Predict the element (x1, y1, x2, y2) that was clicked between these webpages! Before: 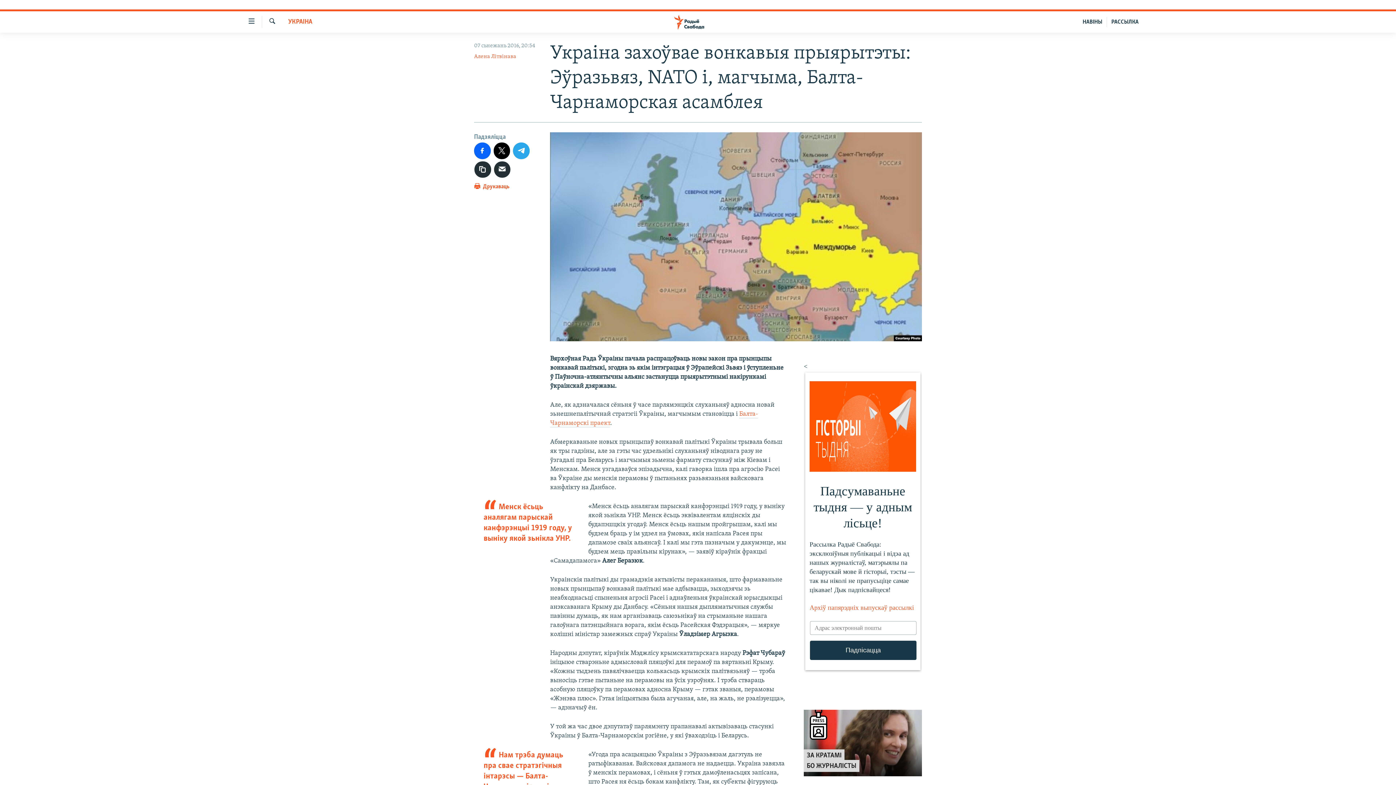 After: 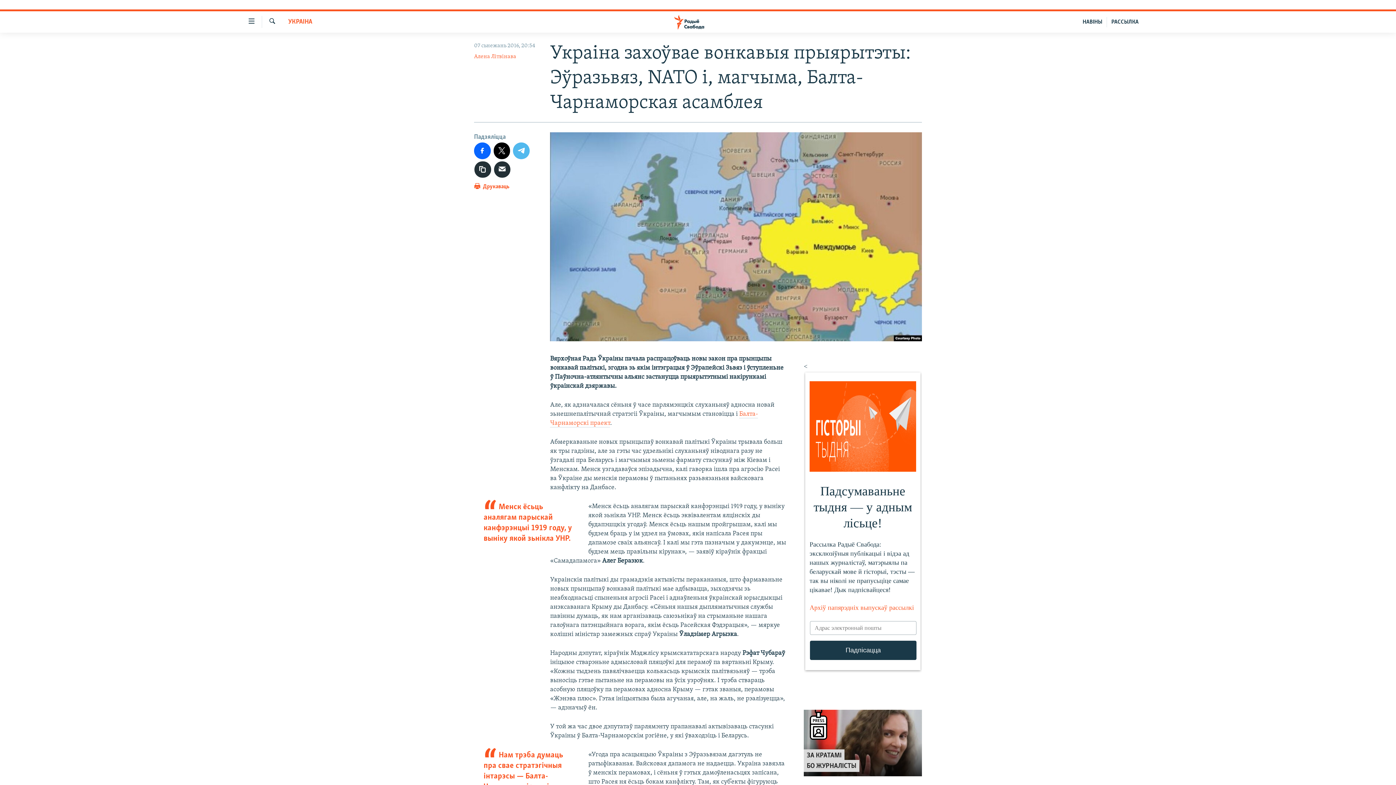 Action: bbox: (513, 142, 529, 159)